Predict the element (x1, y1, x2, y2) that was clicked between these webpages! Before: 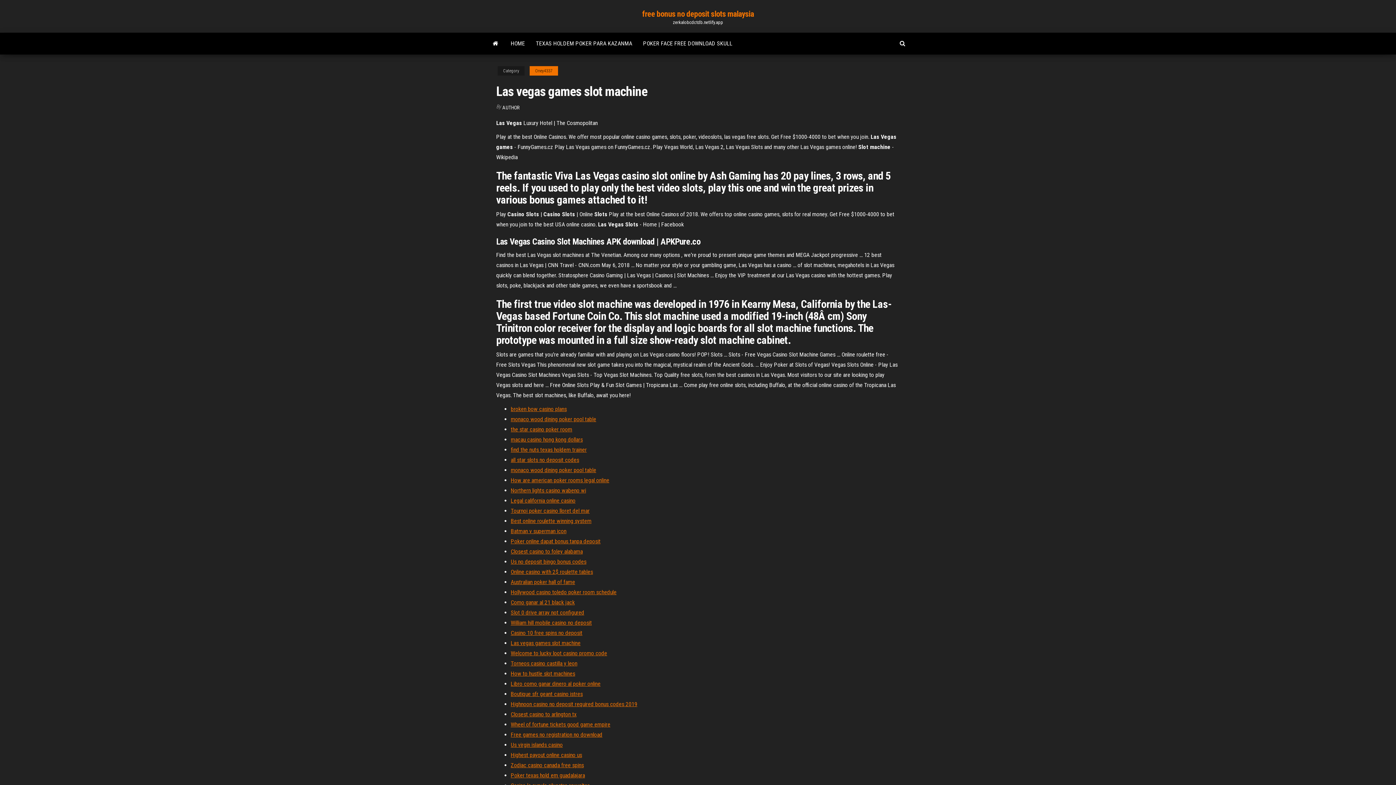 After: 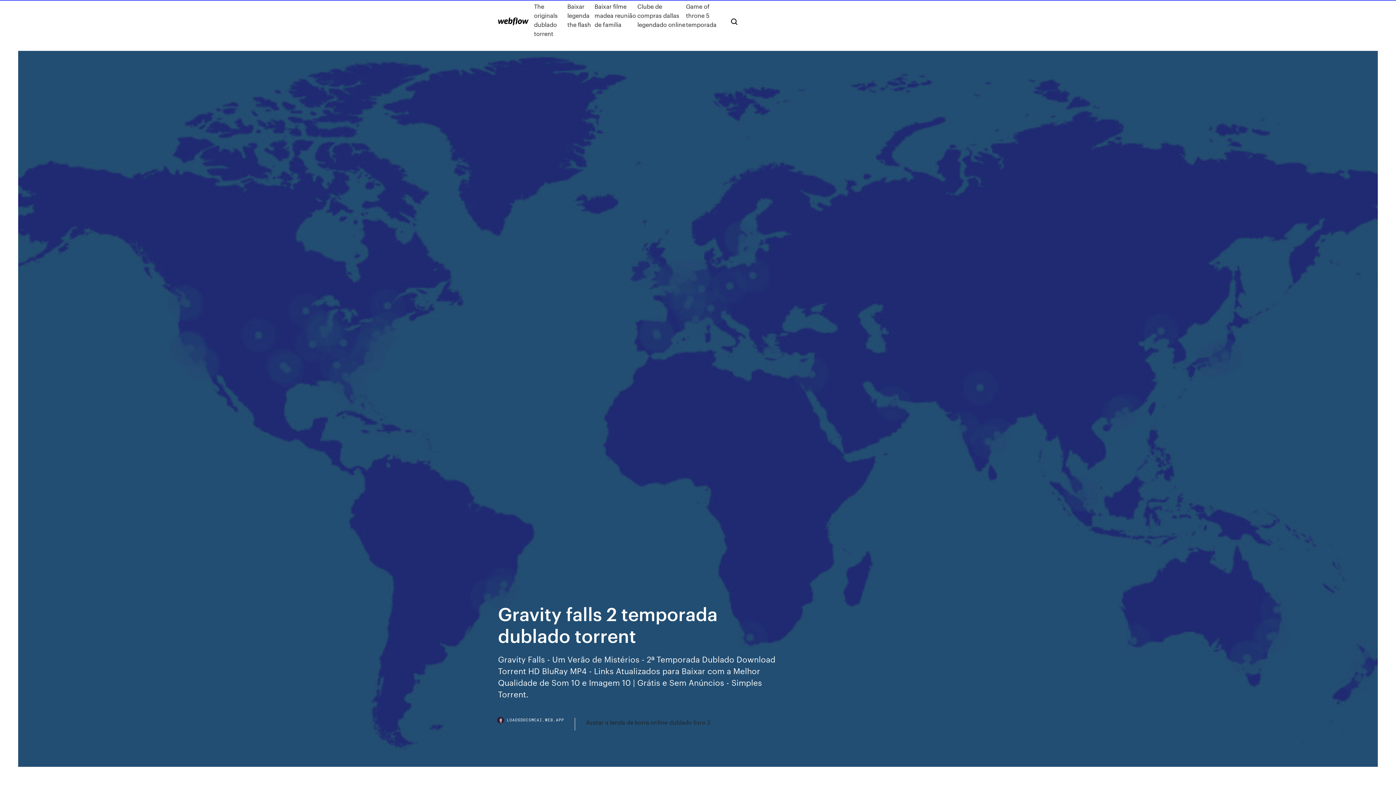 Action: bbox: (510, 752, 582, 758) label: Highest payout online casino us